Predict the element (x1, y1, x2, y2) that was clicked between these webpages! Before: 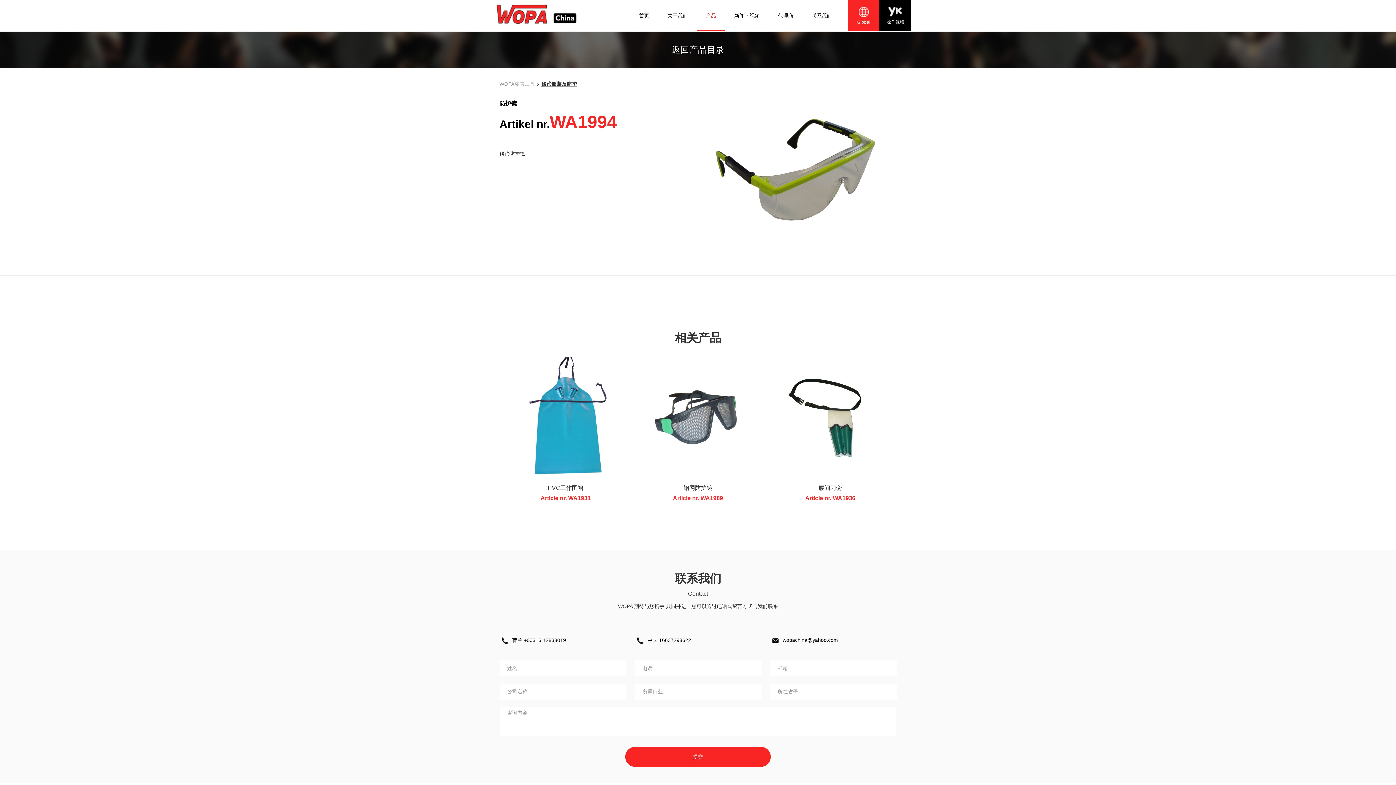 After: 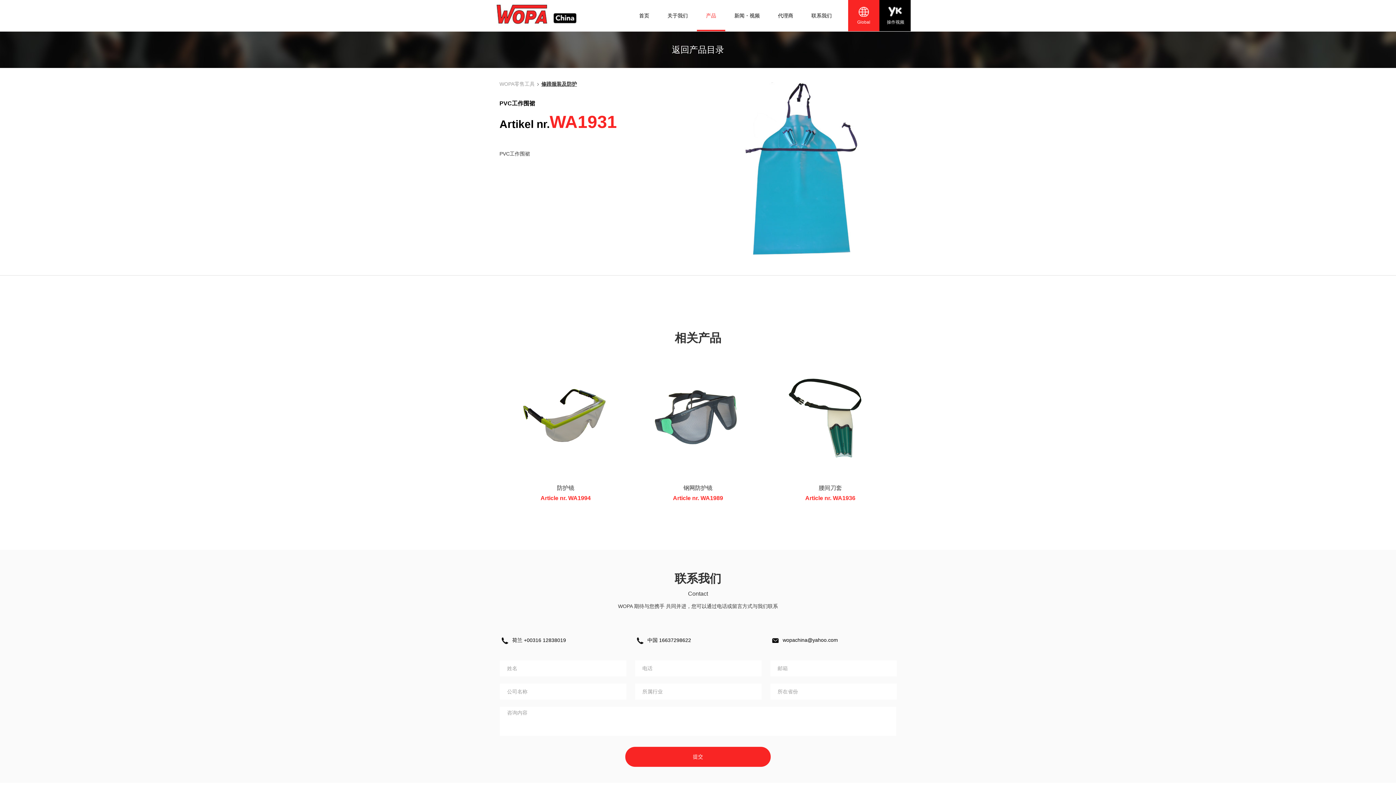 Action: bbox: (499, 357, 632, 503) label: PVC工作围裙
Article nr. WA1931